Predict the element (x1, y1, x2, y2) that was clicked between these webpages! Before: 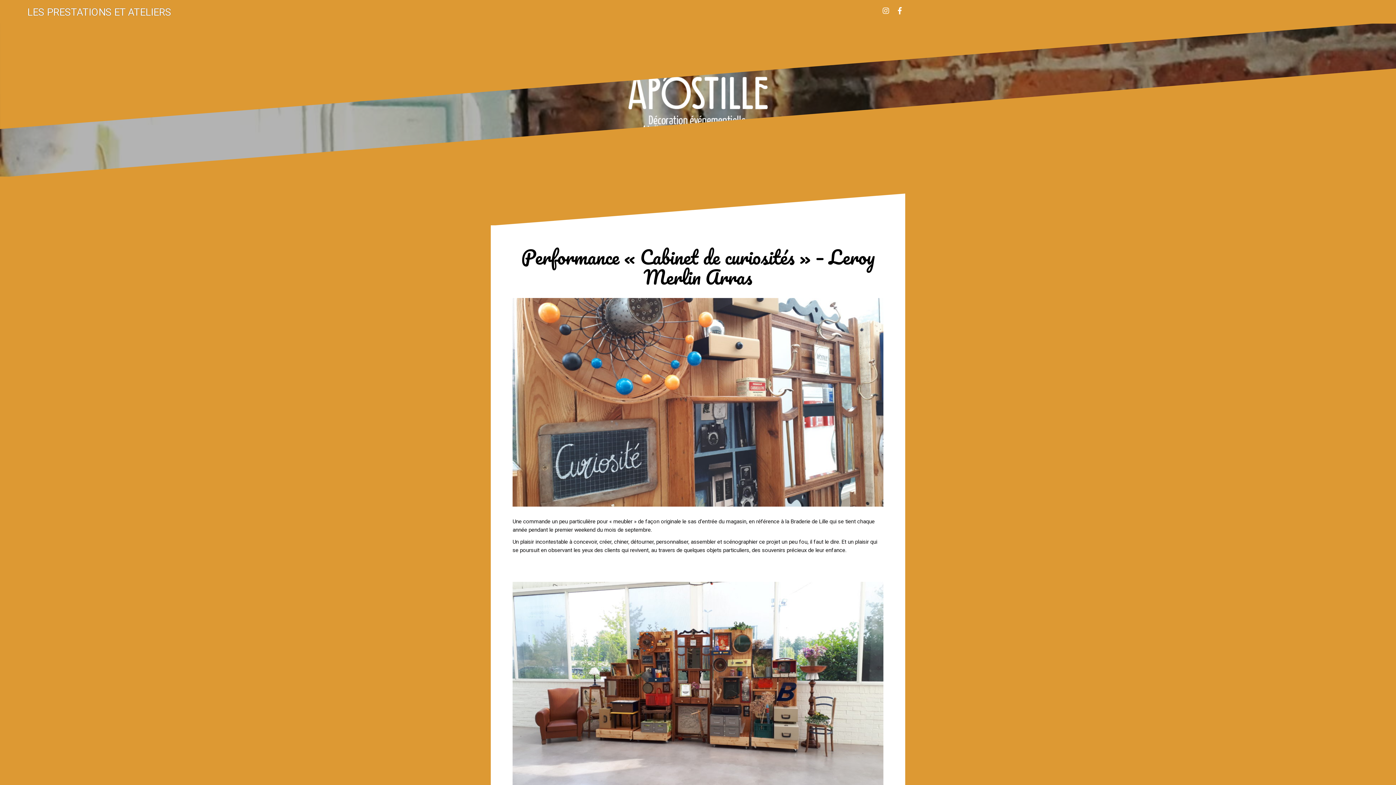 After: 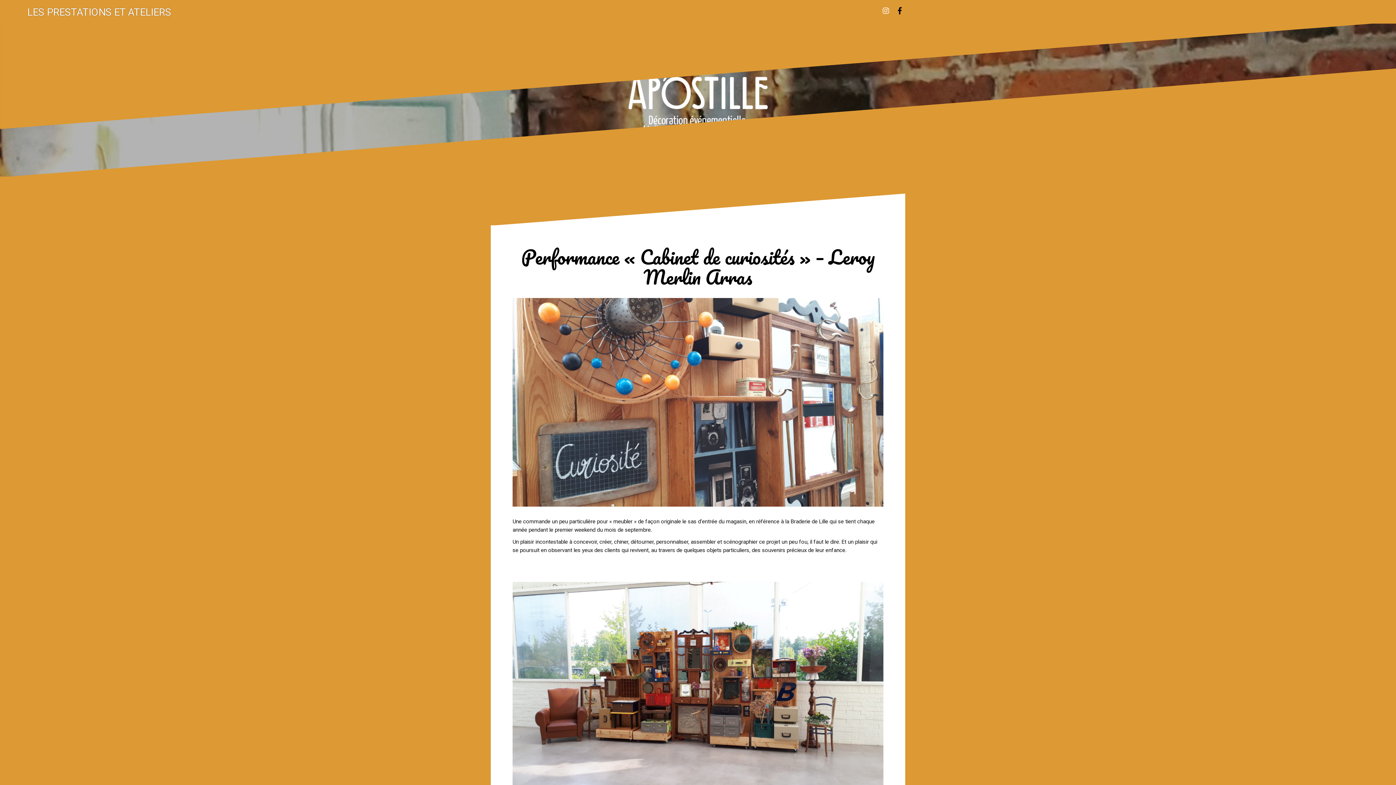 Action: bbox: (894, 3, 905, 18) label: Facebook